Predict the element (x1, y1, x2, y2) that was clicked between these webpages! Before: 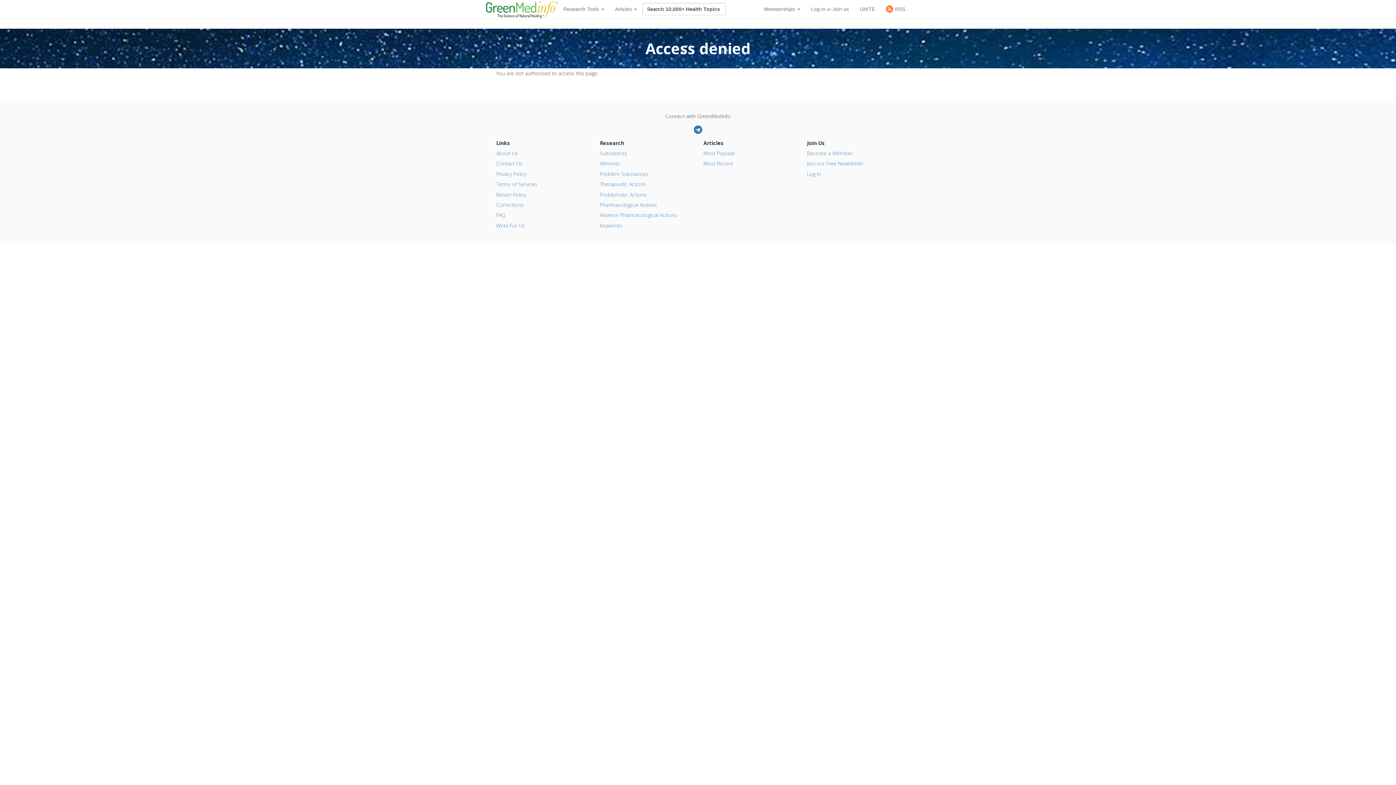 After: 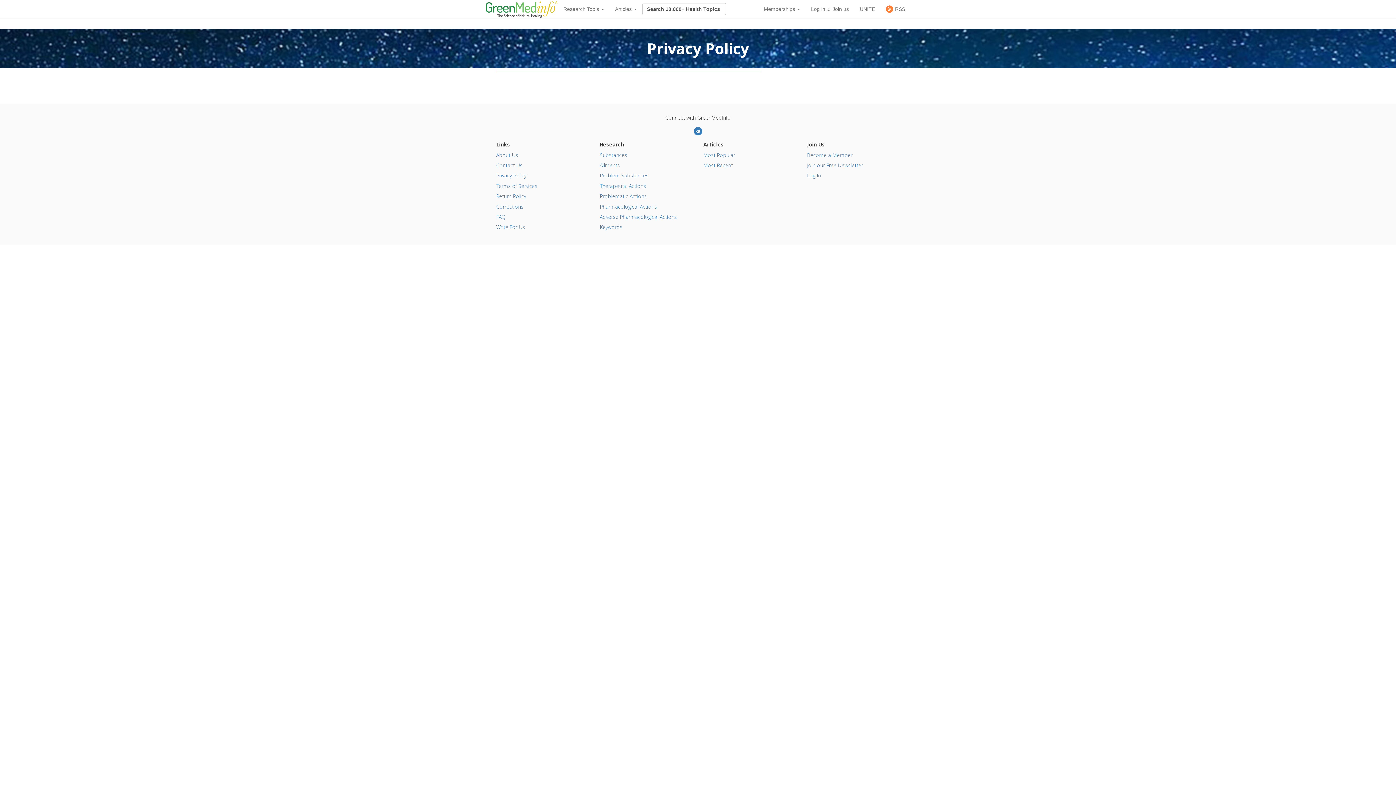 Action: label: Privacy Policy bbox: (496, 170, 526, 177)